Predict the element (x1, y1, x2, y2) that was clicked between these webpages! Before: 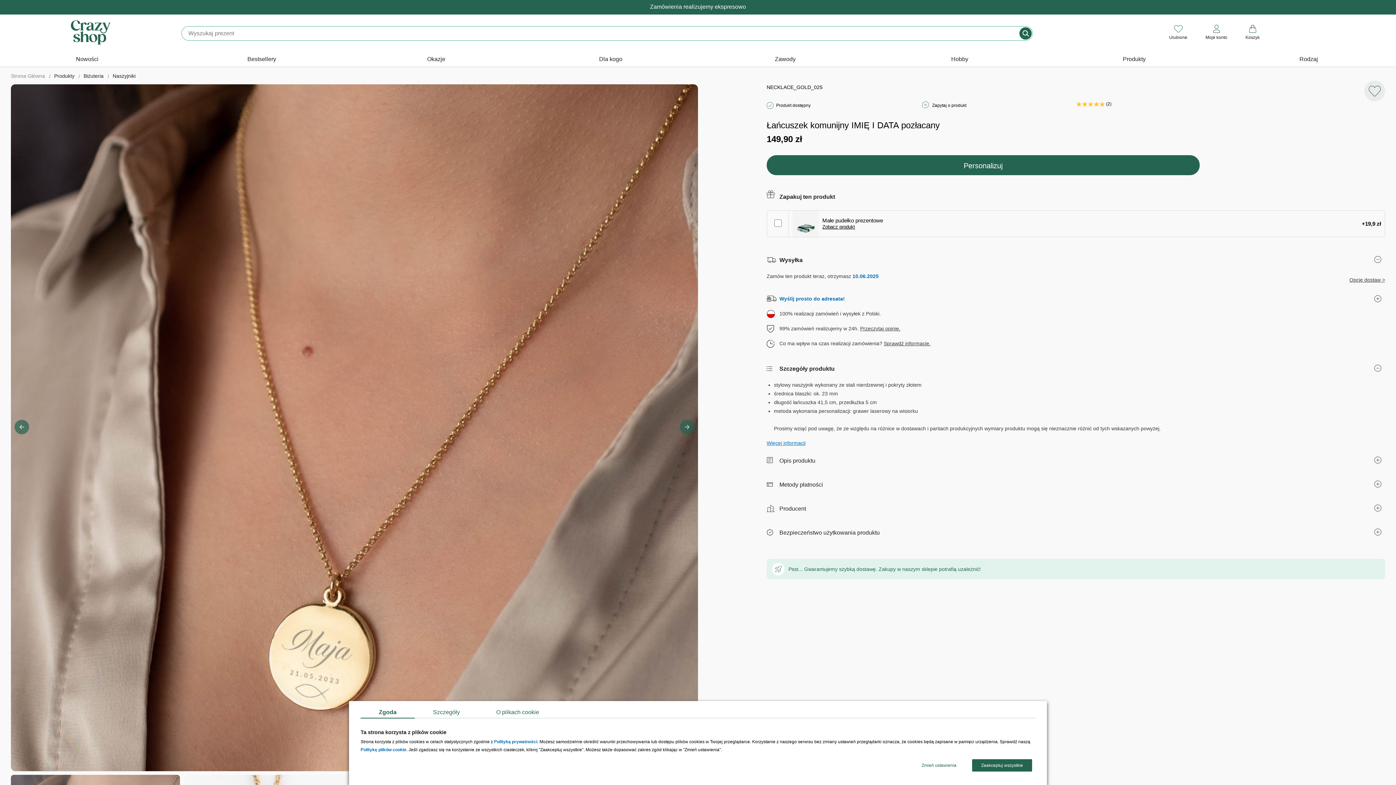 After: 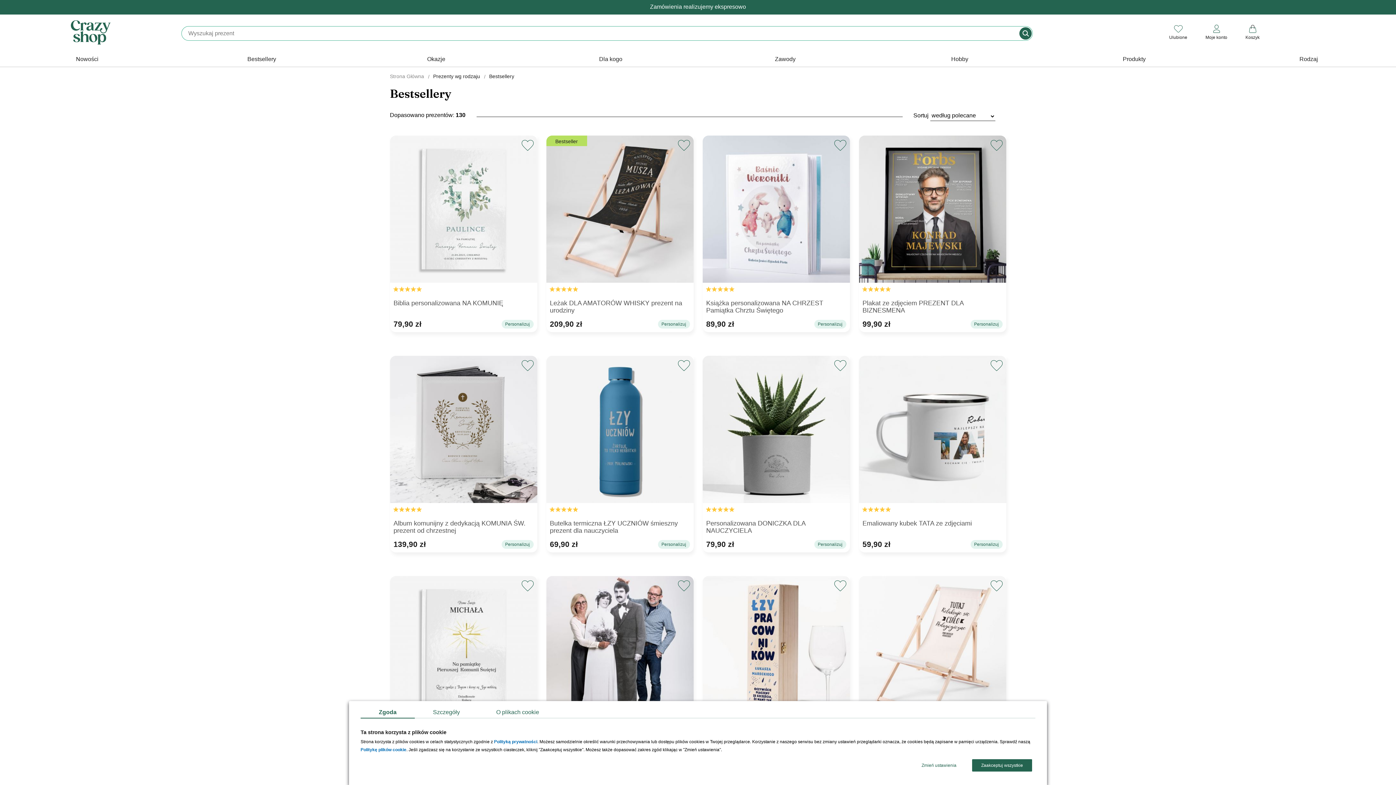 Action: bbox: (174, 52, 349, 67) label: Bestsellery